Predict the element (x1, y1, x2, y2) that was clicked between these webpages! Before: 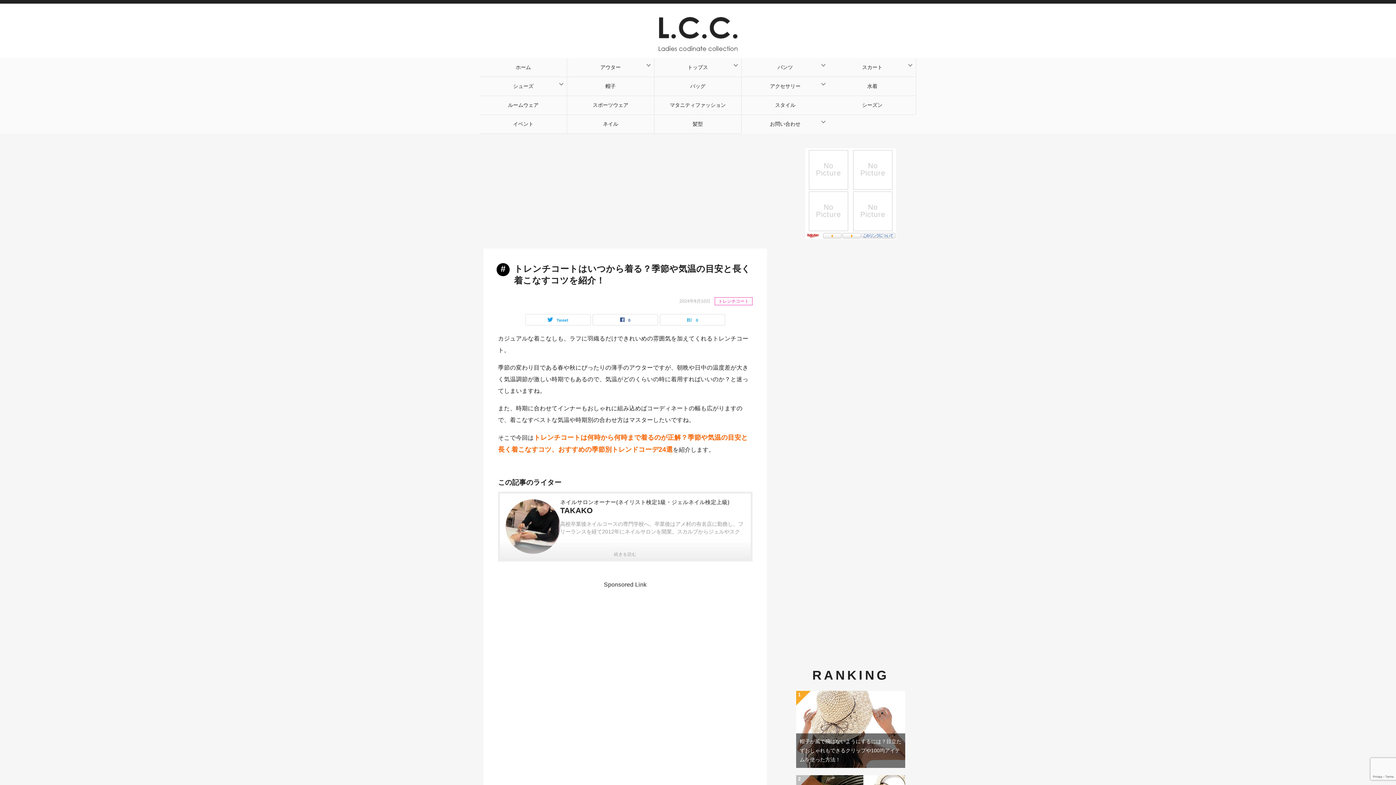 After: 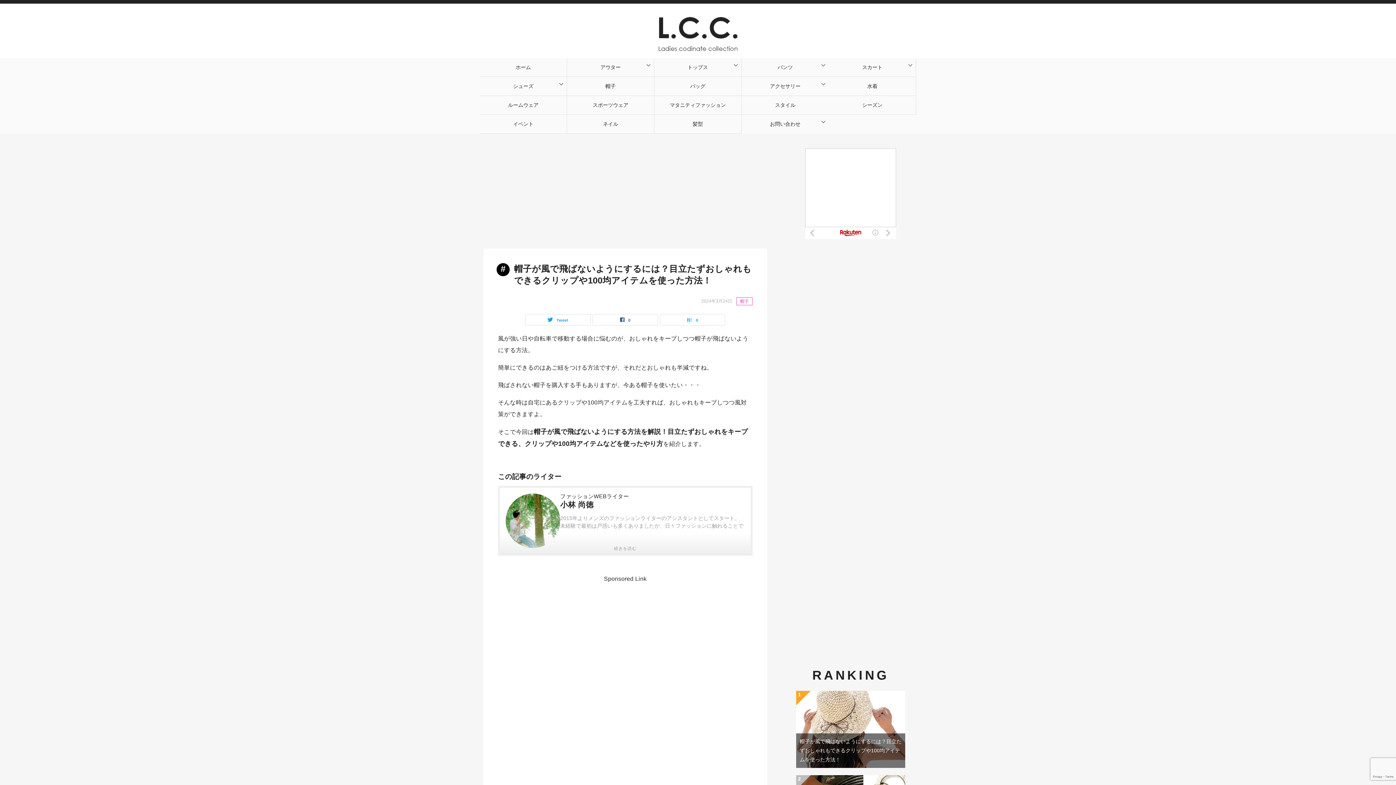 Action: bbox: (800, 738, 901, 762) label: 帽子が風で飛ばないようにするには？目立たずおしゃれもできるクリップや100均アイテムを使った方法！